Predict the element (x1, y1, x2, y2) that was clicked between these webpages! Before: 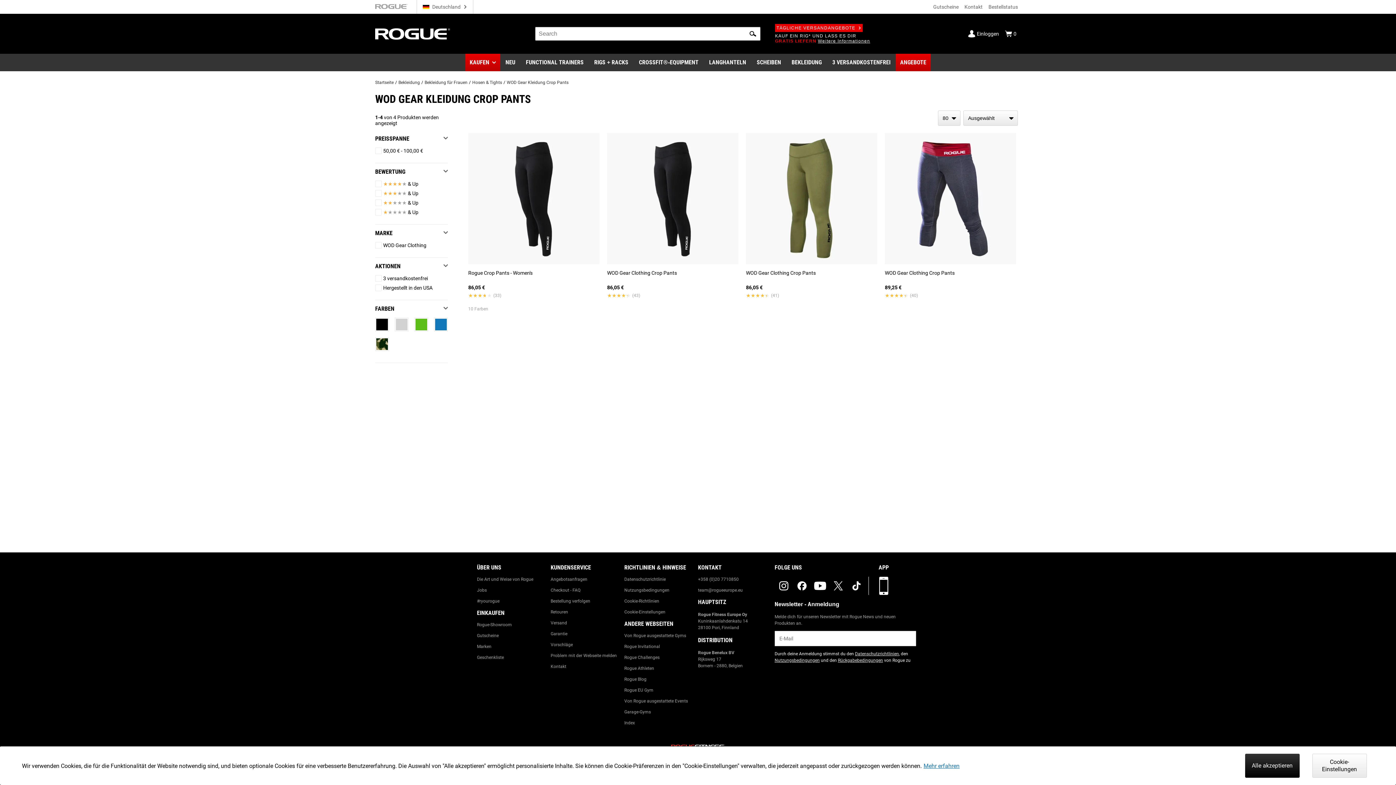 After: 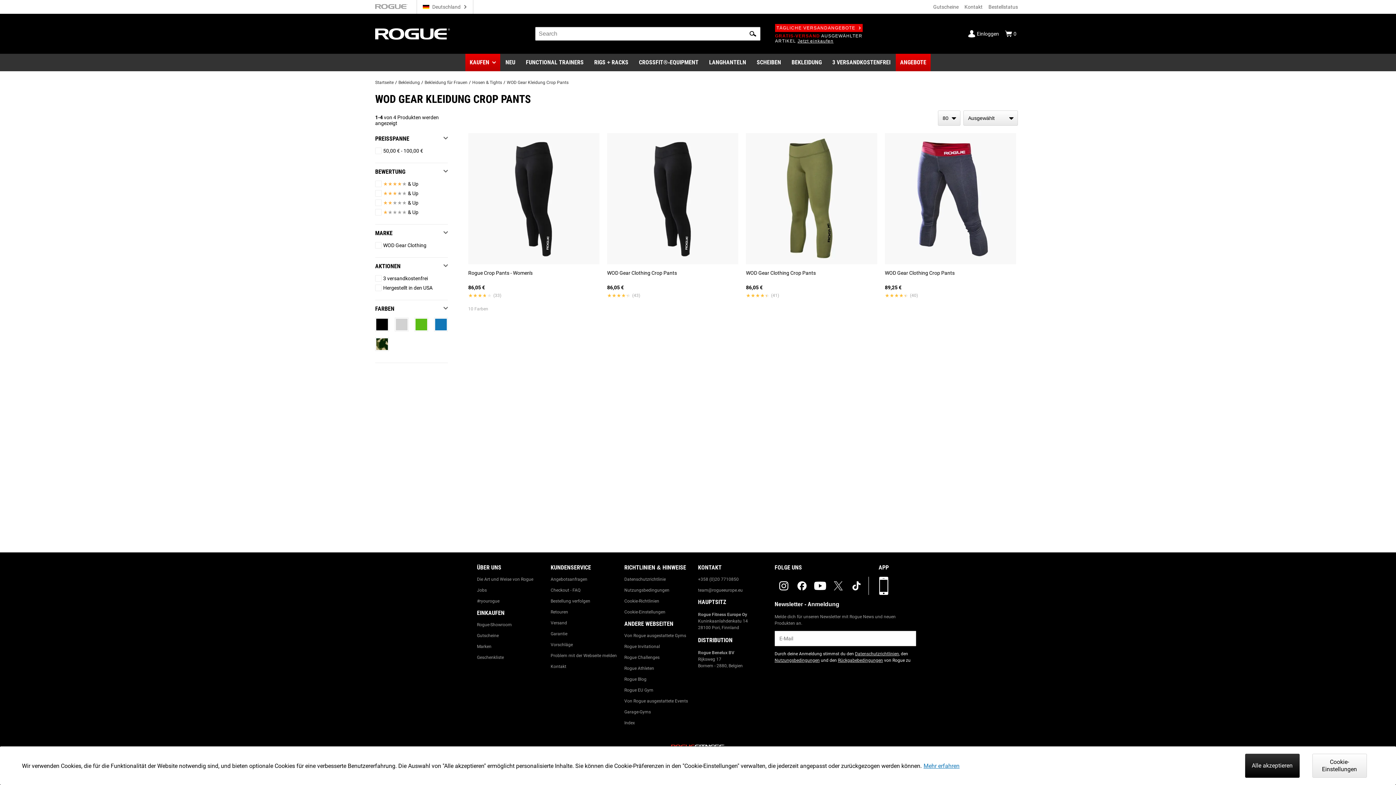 Action: label: twitter bbox: (829, 577, 847, 595)